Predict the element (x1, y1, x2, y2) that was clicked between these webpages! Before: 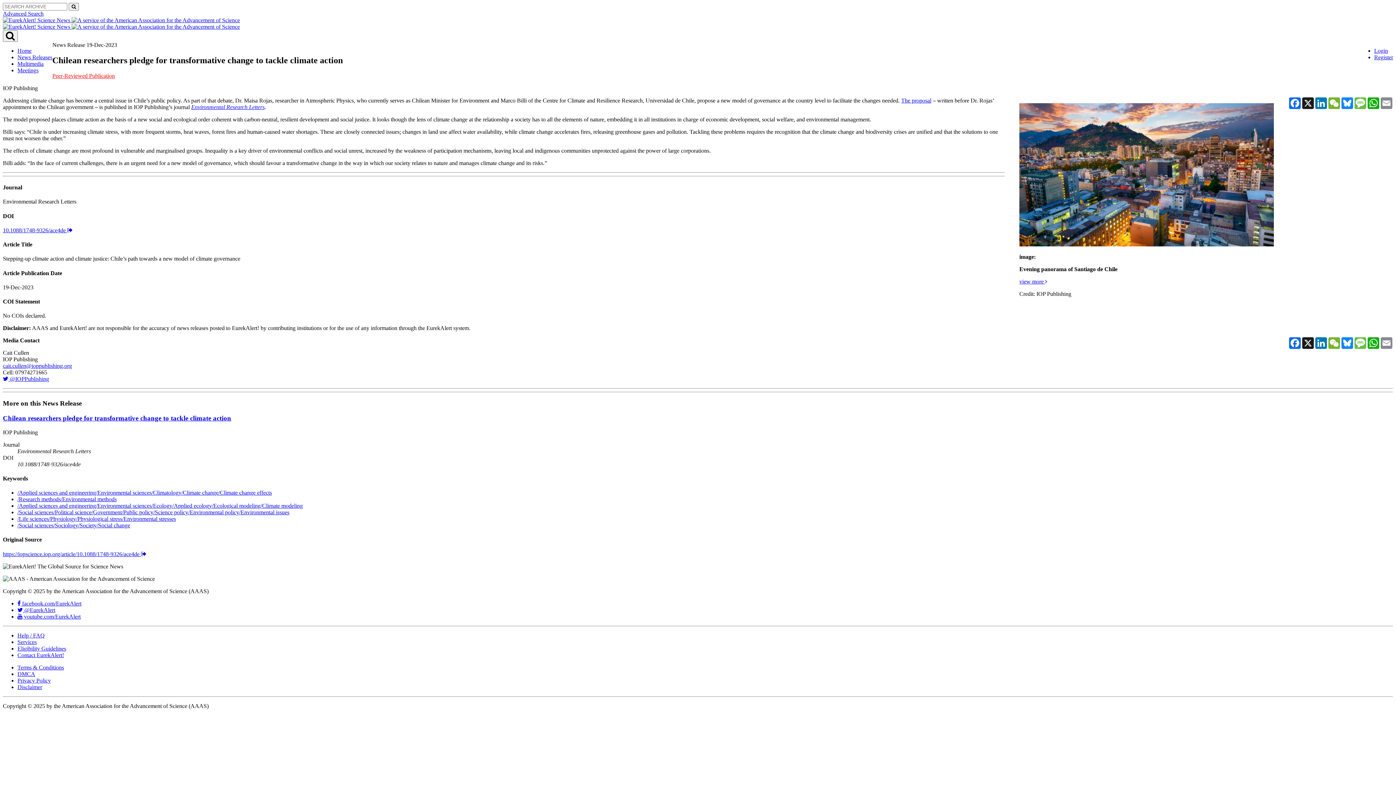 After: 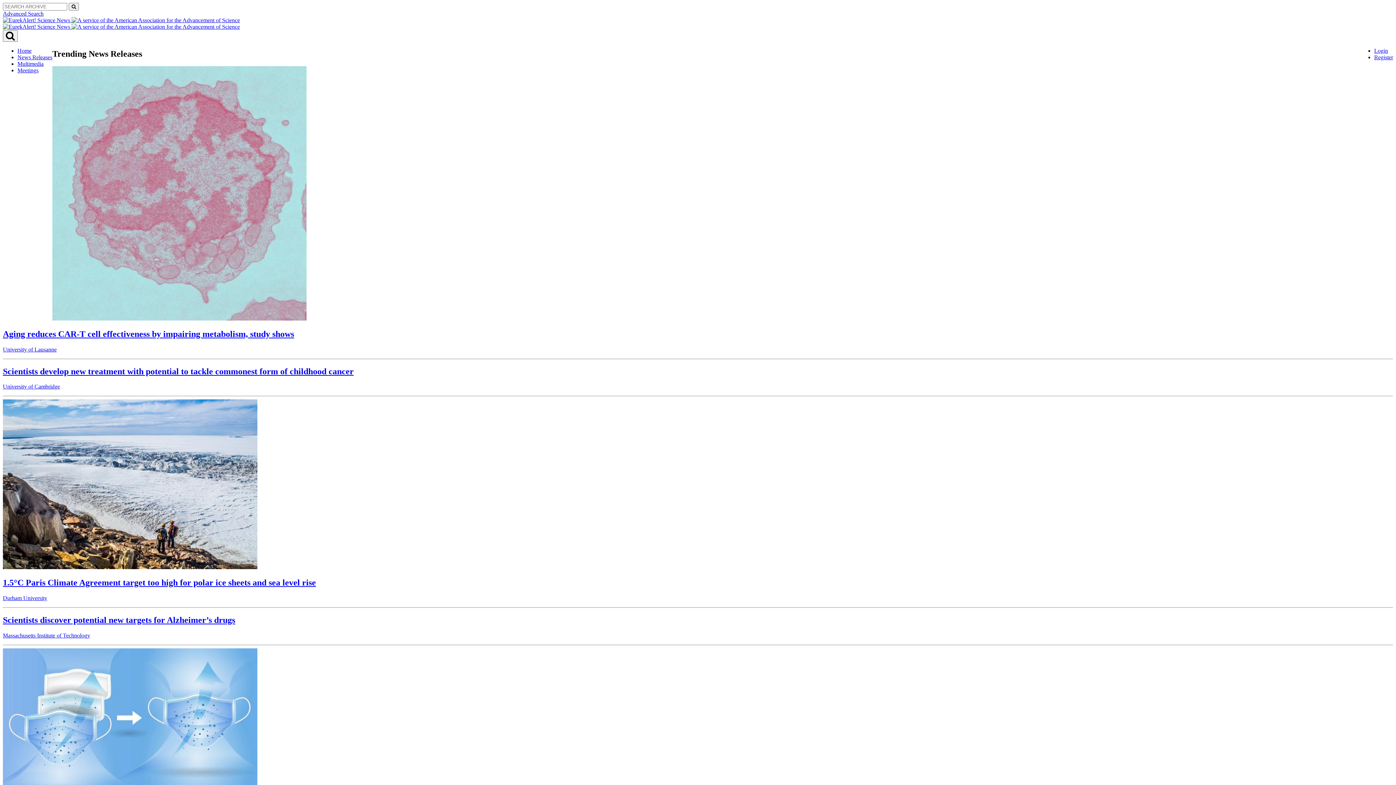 Action: bbox: (71, 17, 240, 23)